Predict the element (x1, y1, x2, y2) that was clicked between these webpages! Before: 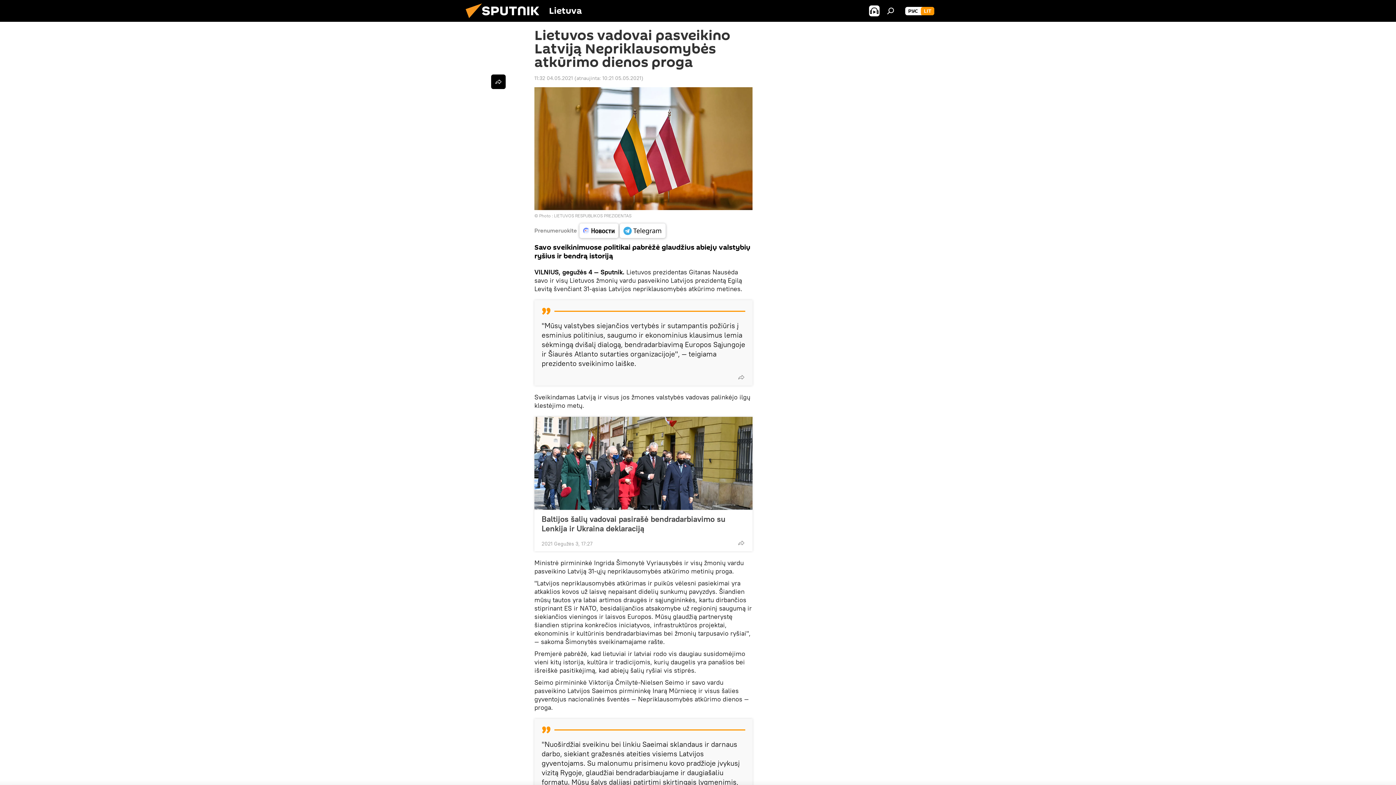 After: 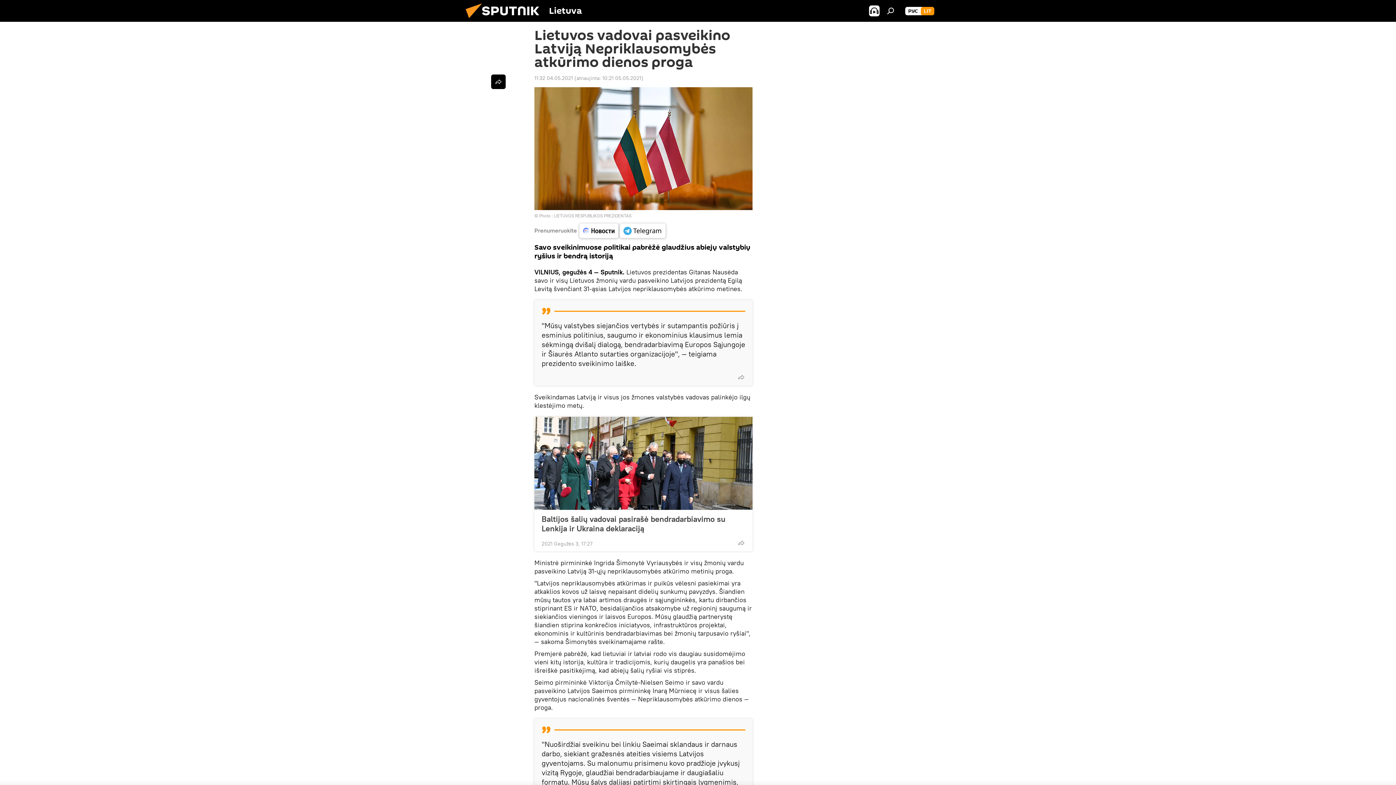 Action: bbox: (579, 223, 618, 238)